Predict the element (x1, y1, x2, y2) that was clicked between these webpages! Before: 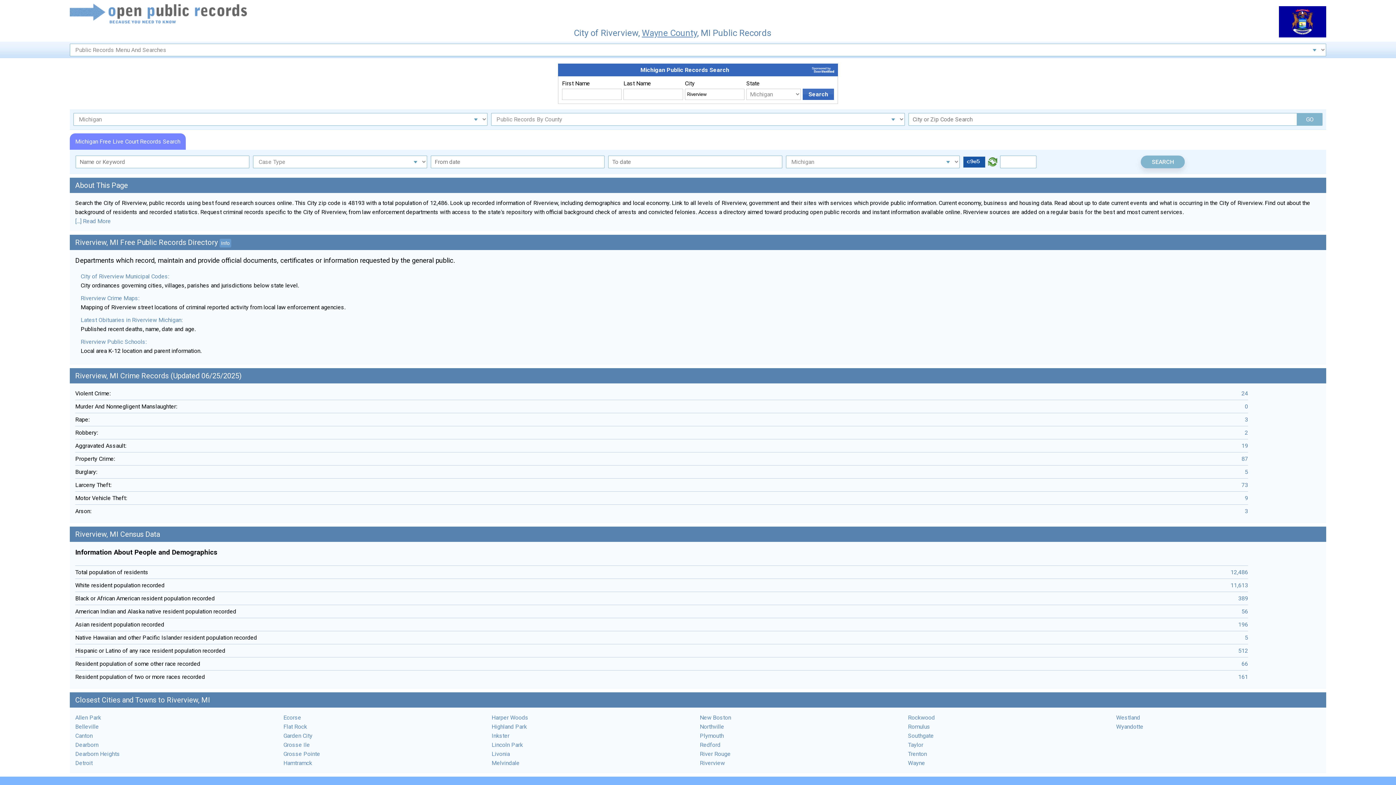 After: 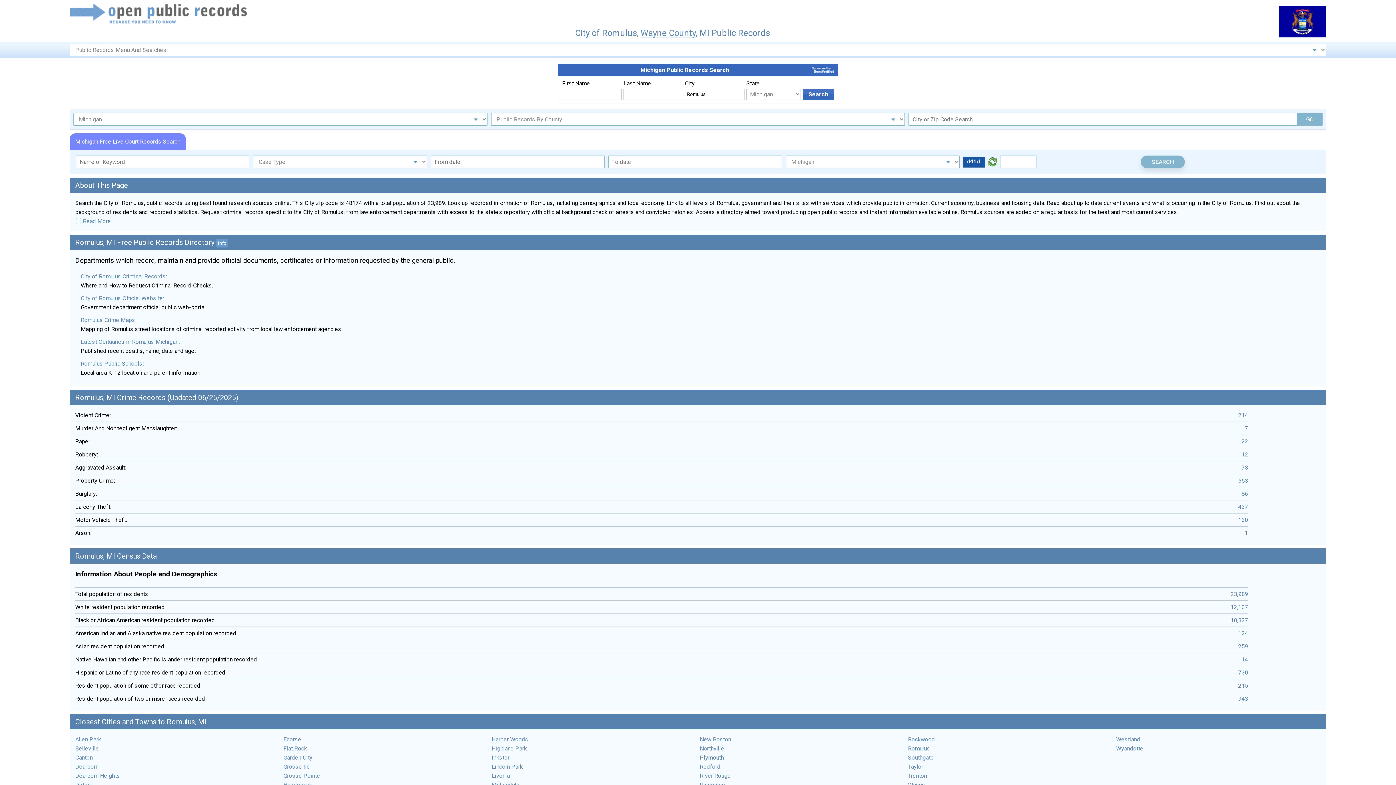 Action: label: Romulus bbox: (908, 723, 930, 730)